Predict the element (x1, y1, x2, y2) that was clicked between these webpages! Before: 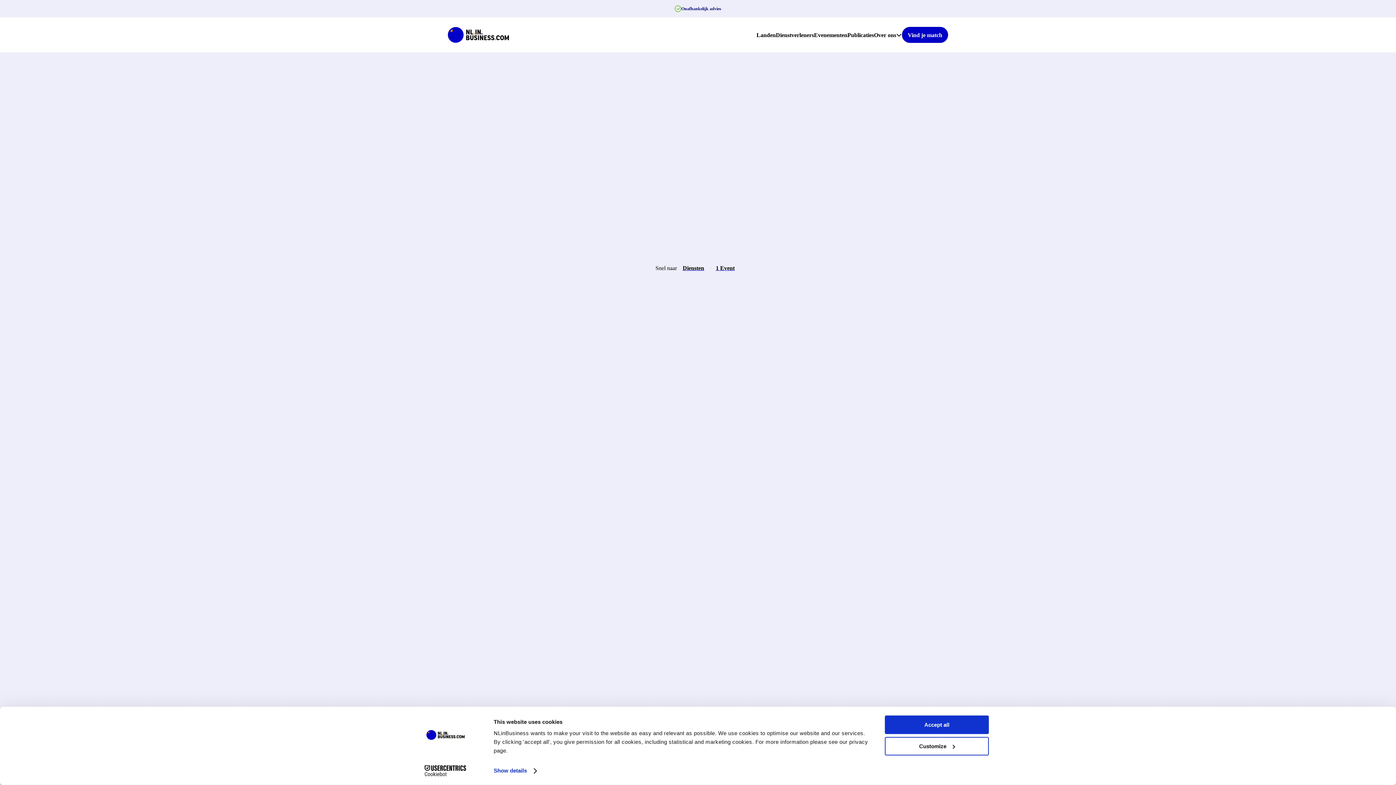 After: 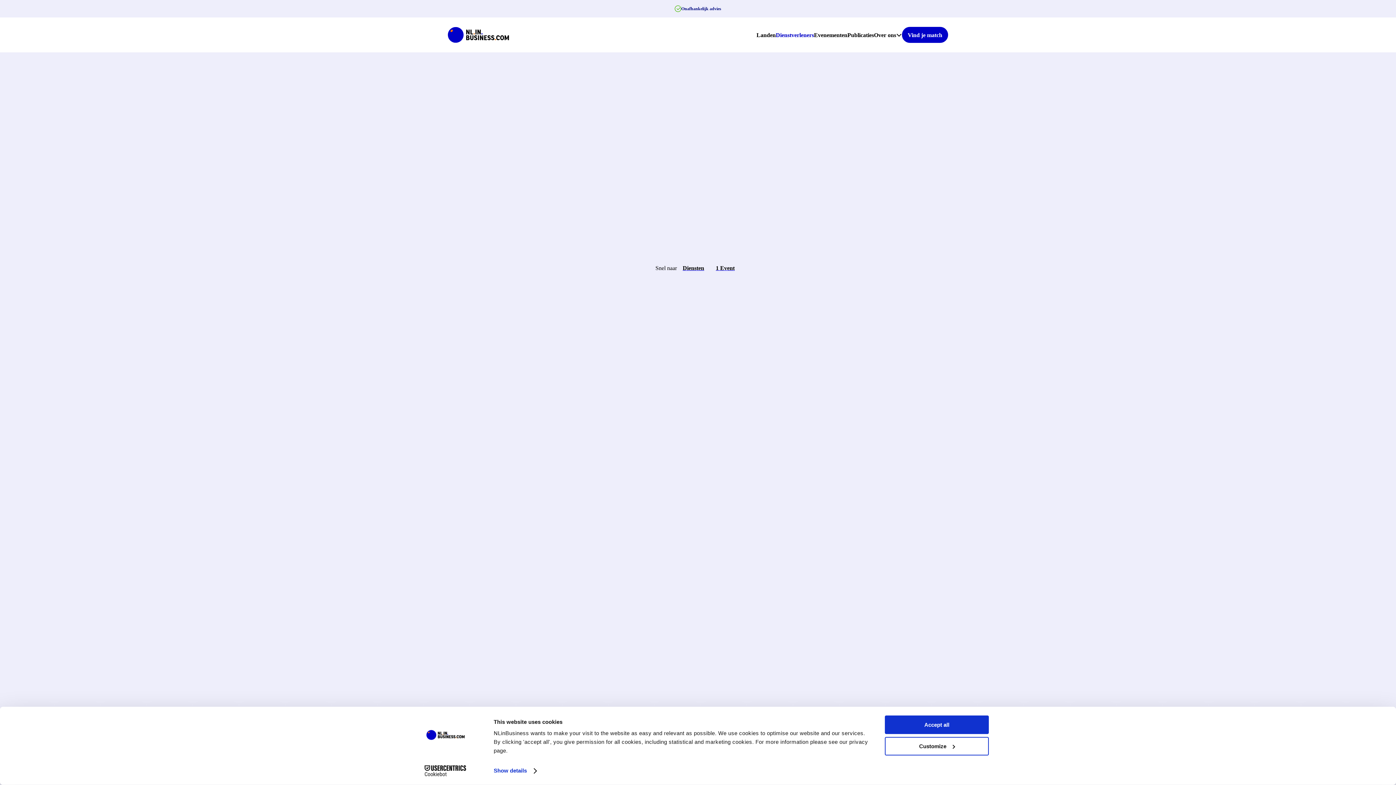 Action: bbox: (776, 30, 814, 39) label: Dienstverleners